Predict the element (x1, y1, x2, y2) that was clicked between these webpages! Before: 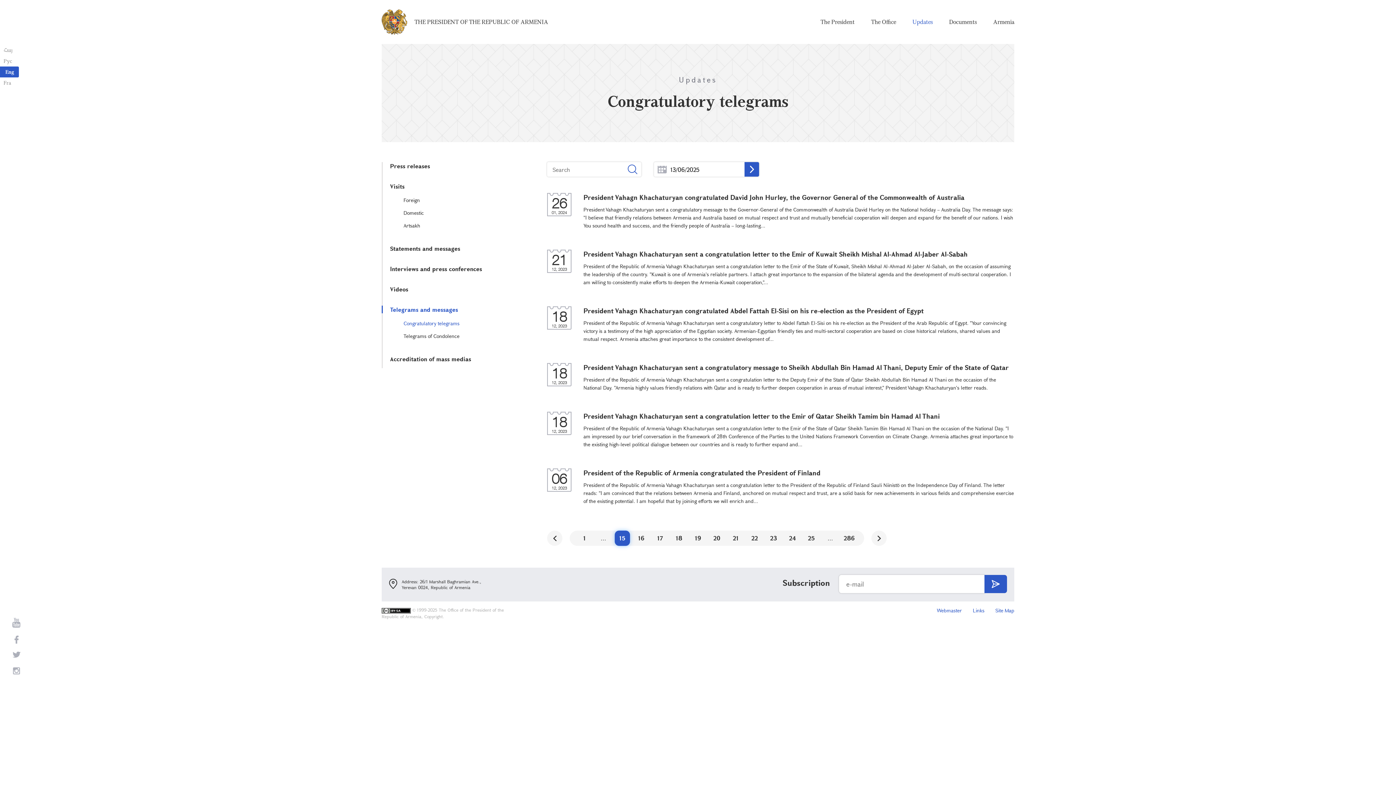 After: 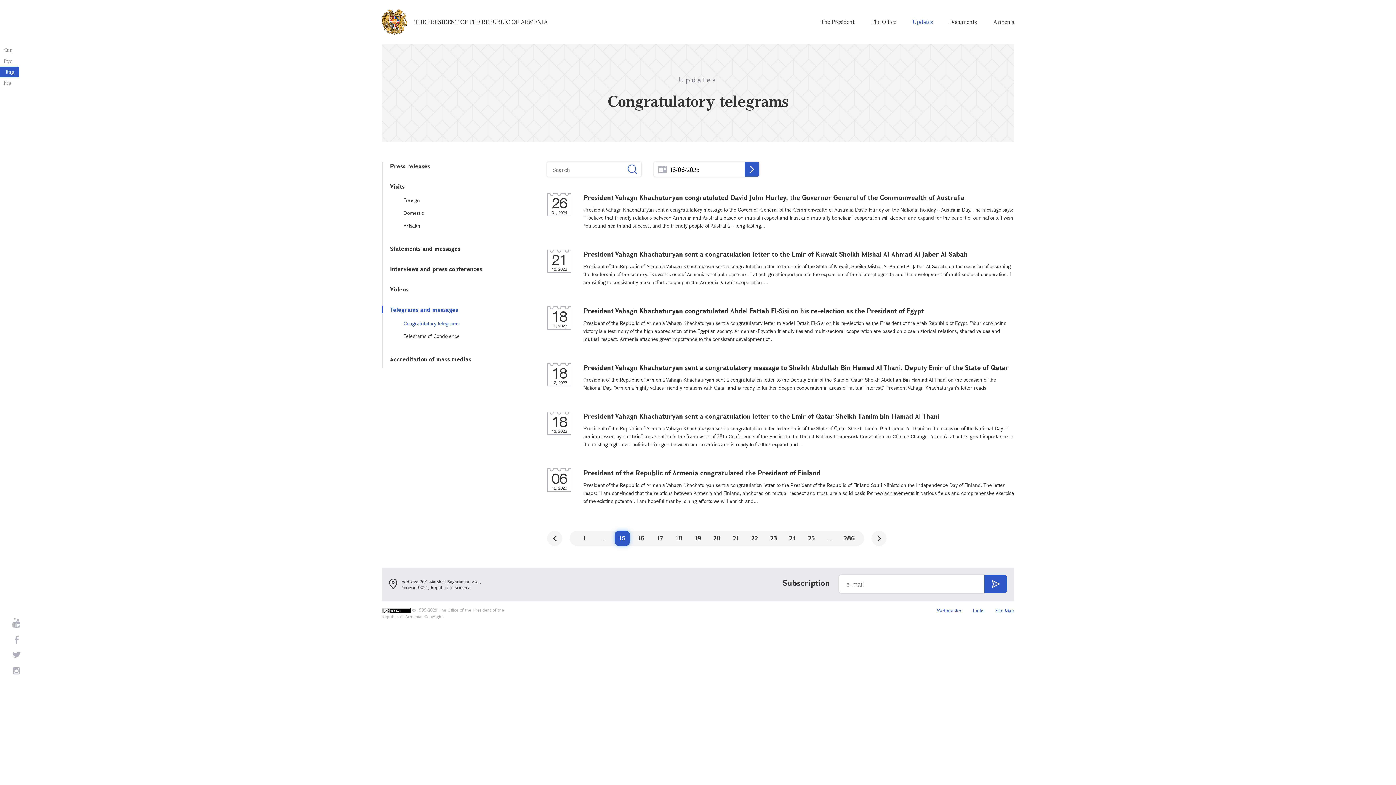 Action: bbox: (937, 607, 962, 614) label: Webmaster